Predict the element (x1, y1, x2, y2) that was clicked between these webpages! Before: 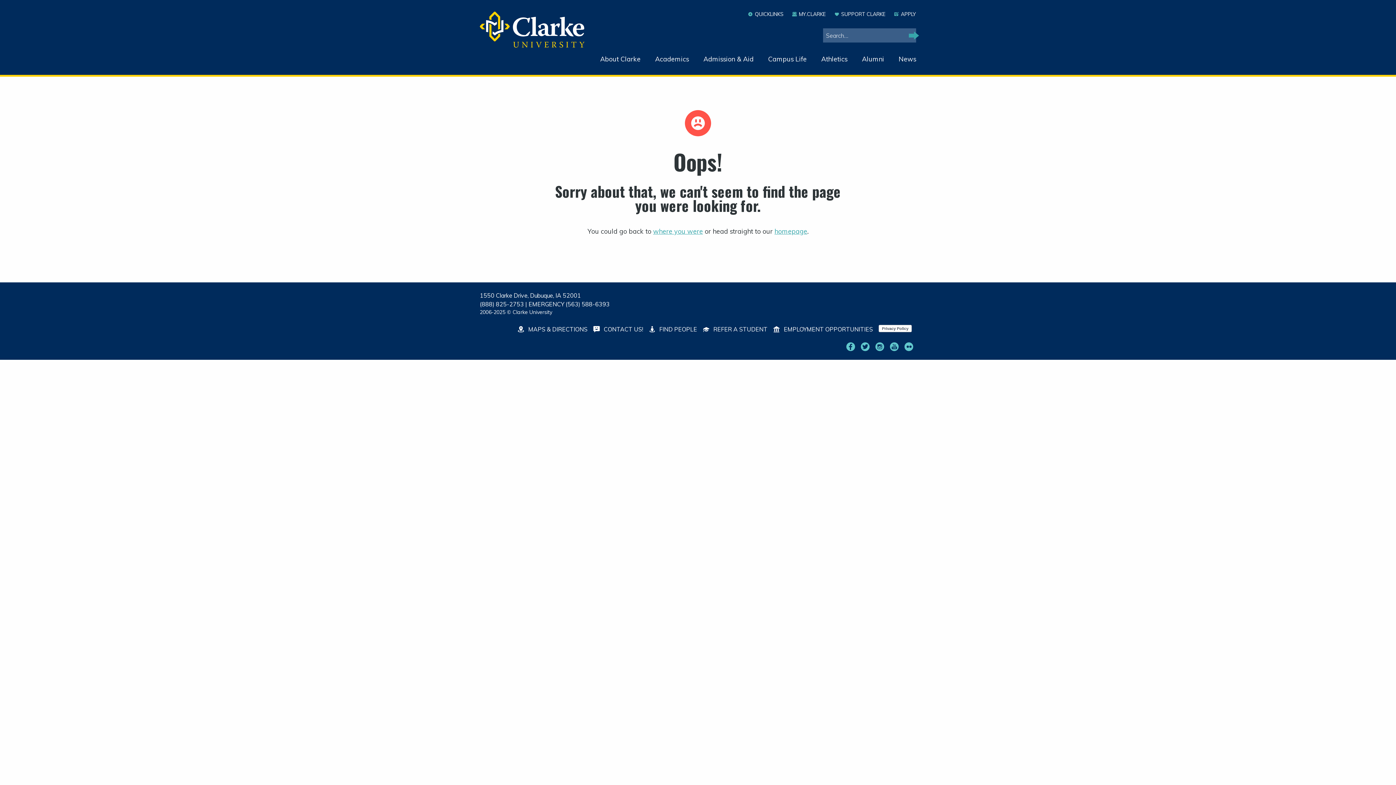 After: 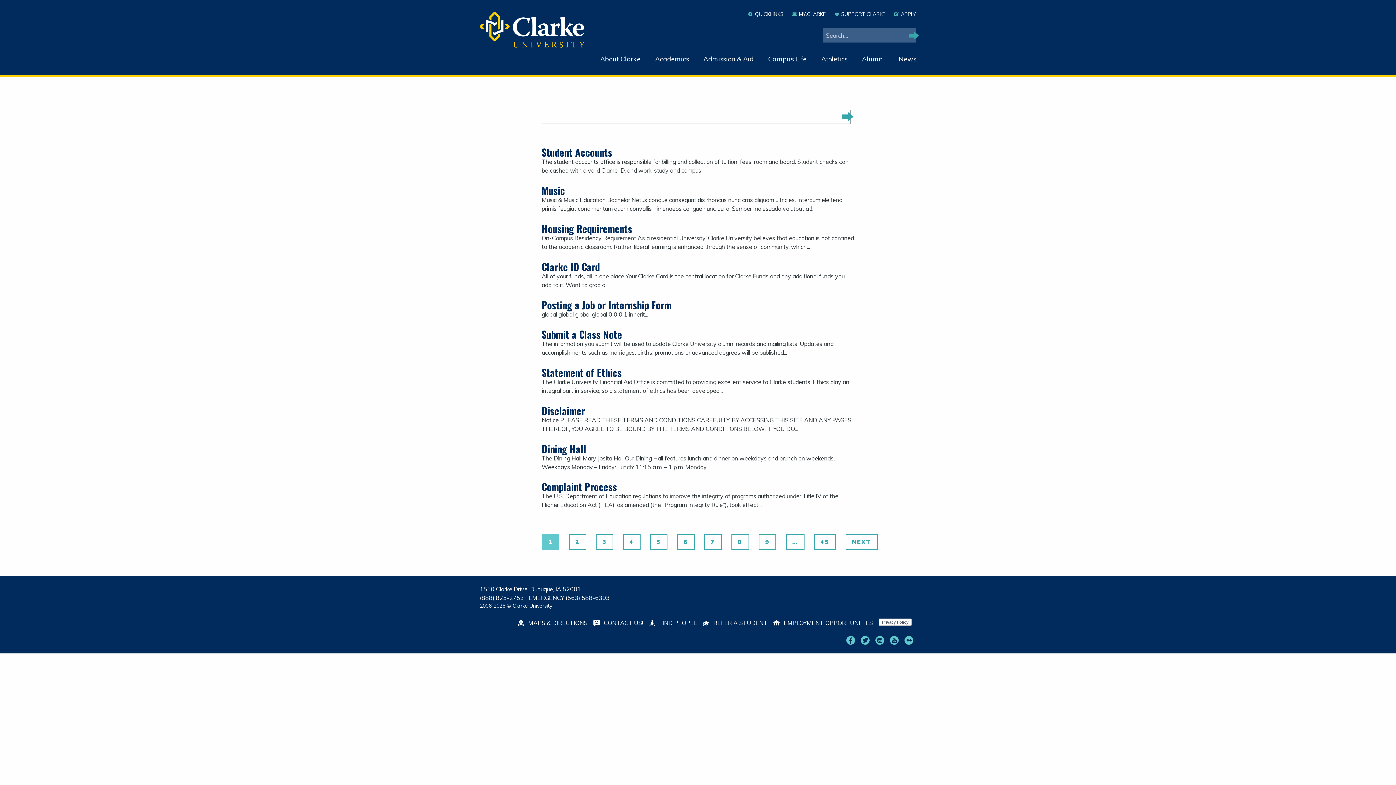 Action: bbox: (909, 30, 919, 40) label: Search